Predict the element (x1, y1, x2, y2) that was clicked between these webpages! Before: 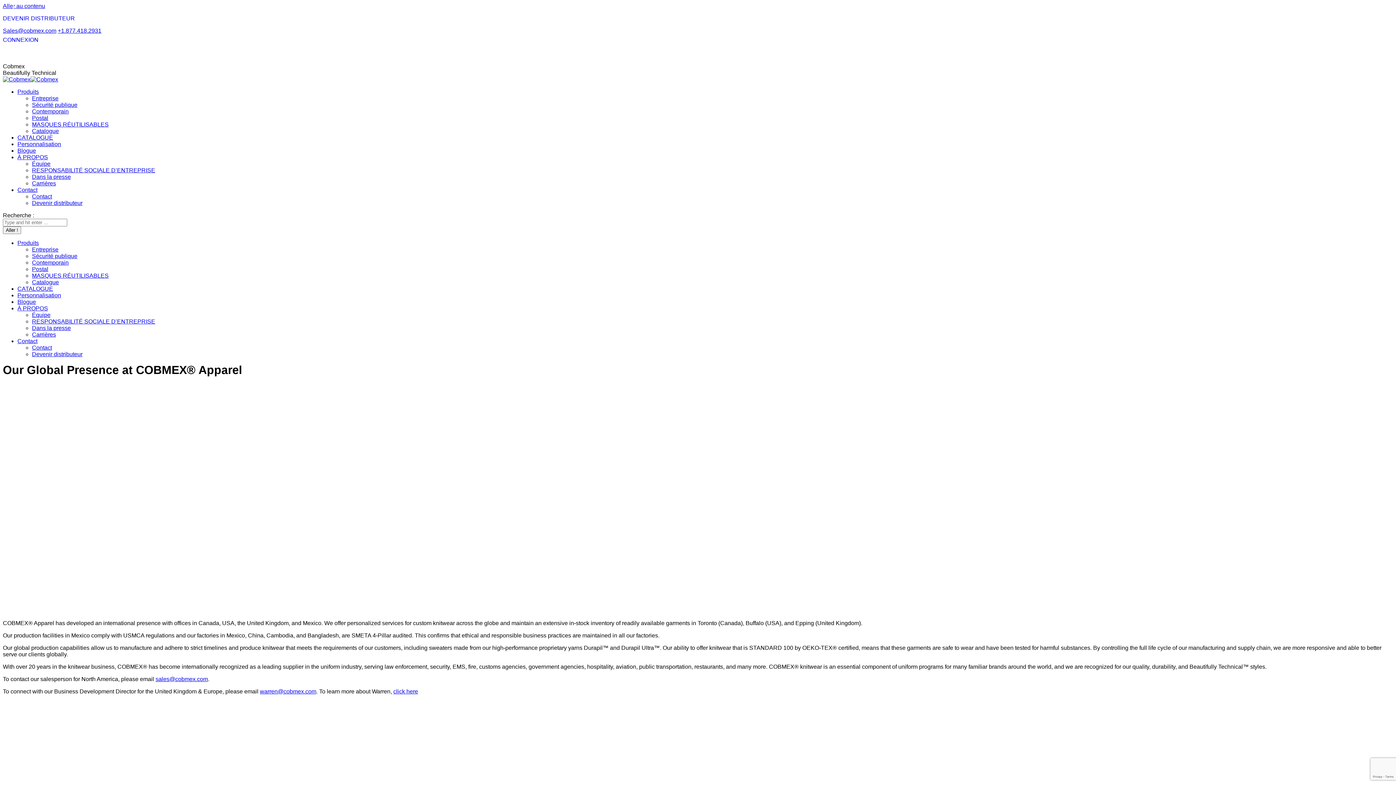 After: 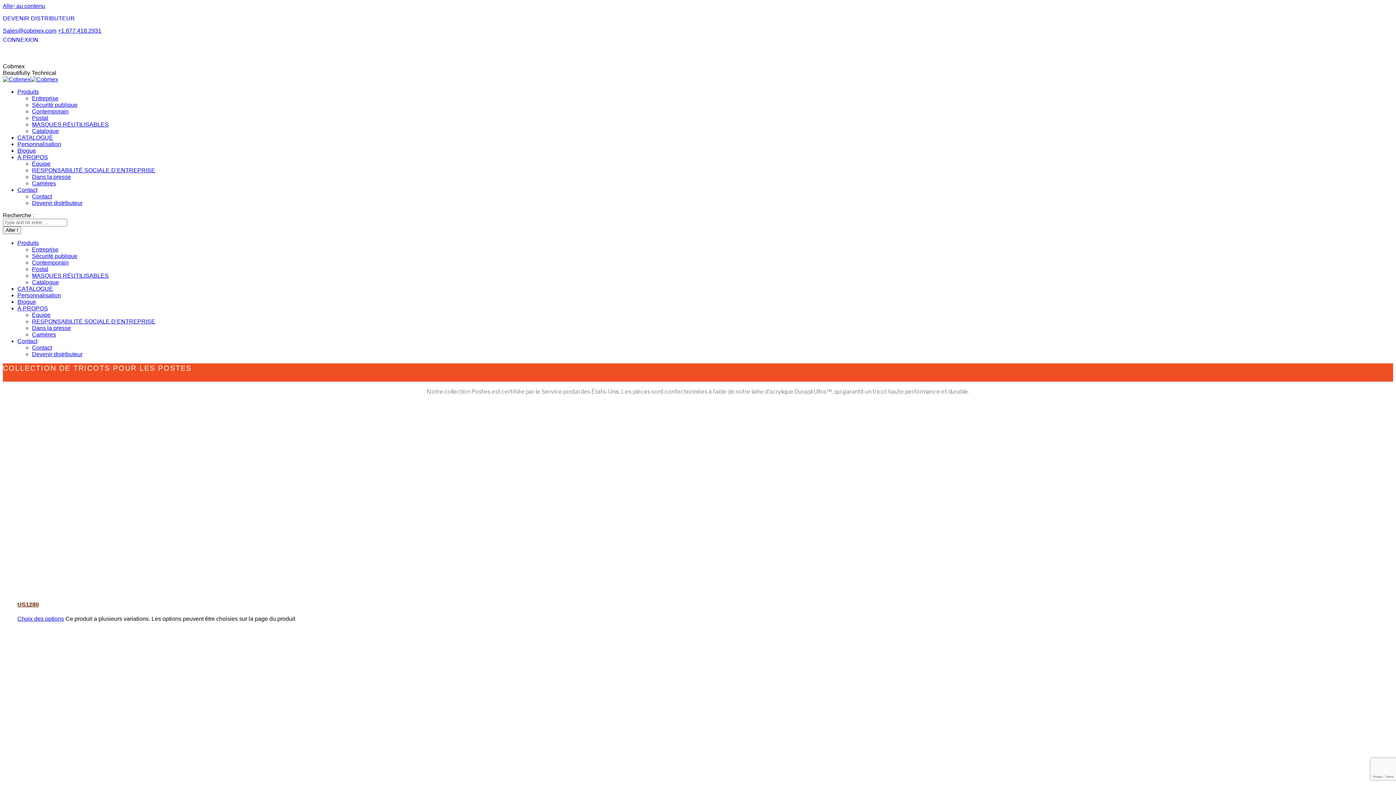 Action: label: Postal bbox: (32, 266, 48, 272)